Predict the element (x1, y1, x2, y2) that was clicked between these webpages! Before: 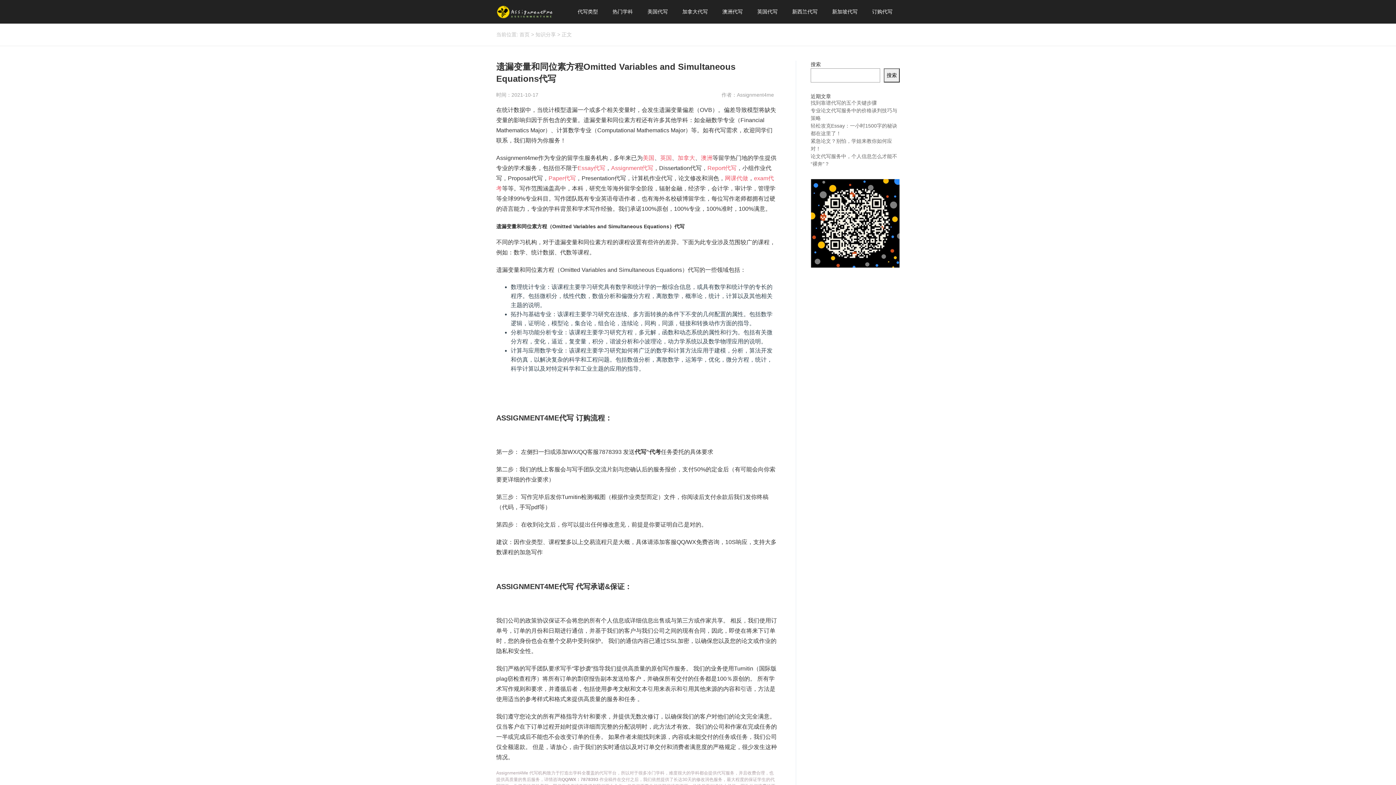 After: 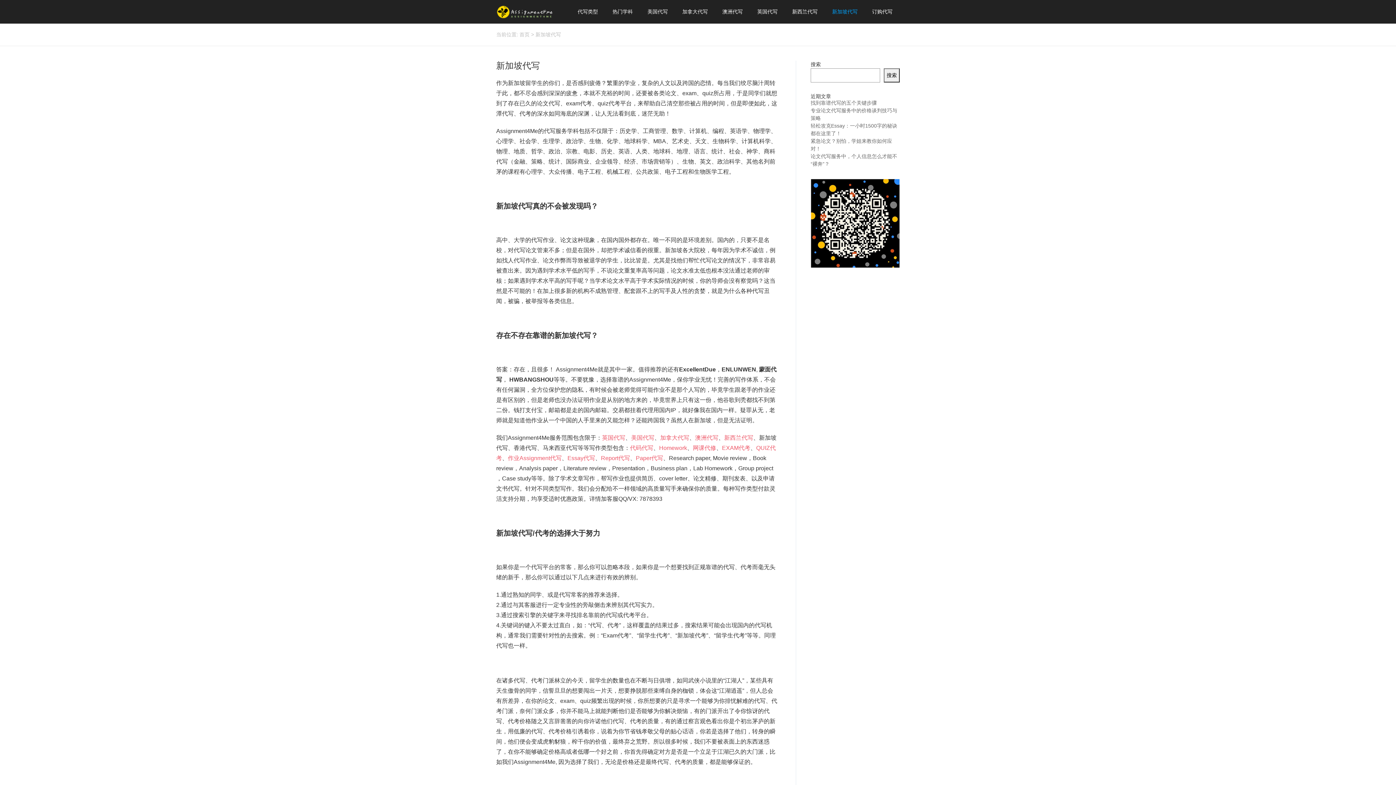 Action: bbox: (832, 0, 857, 23) label: 新加坡代写